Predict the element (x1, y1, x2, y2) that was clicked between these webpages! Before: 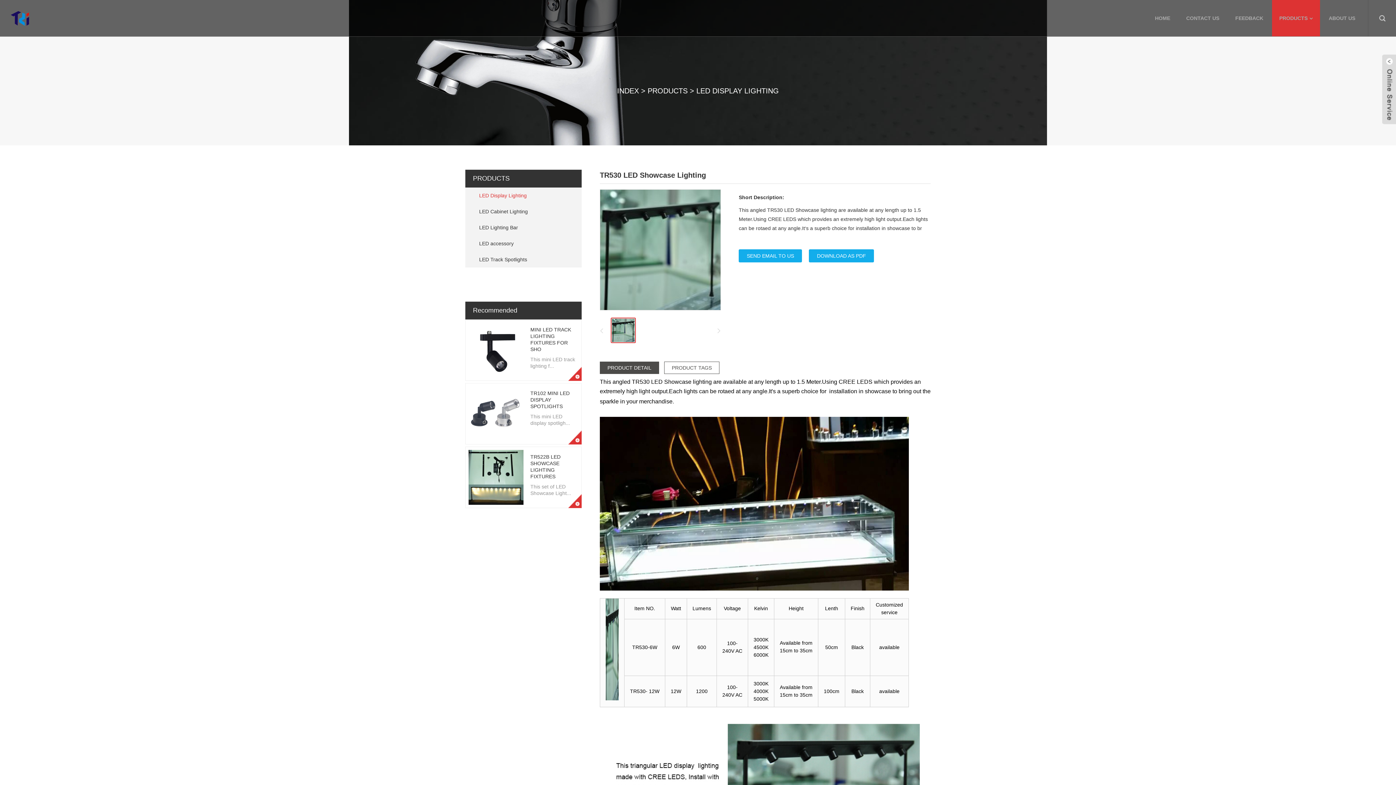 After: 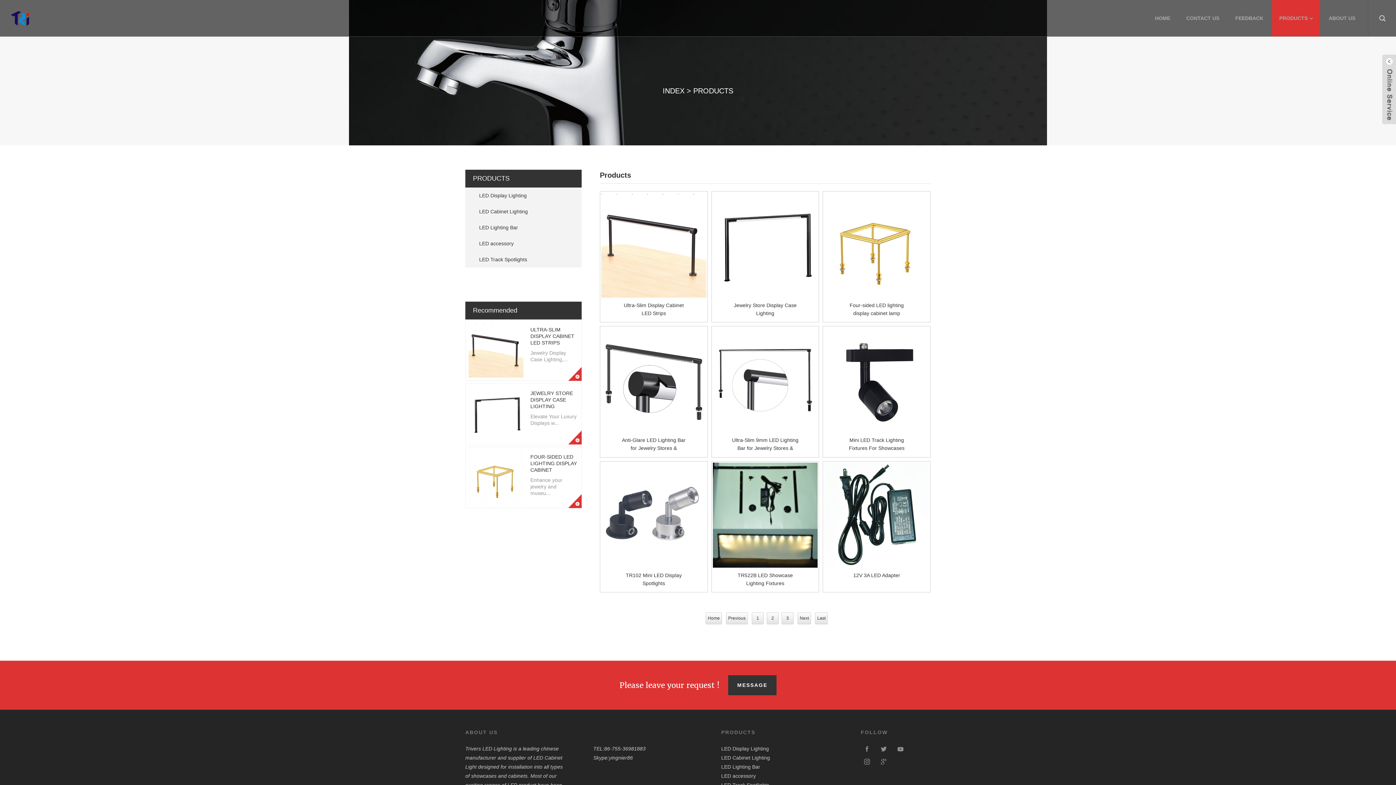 Action: label: PRODUCTS bbox: (1272, 0, 1320, 36)